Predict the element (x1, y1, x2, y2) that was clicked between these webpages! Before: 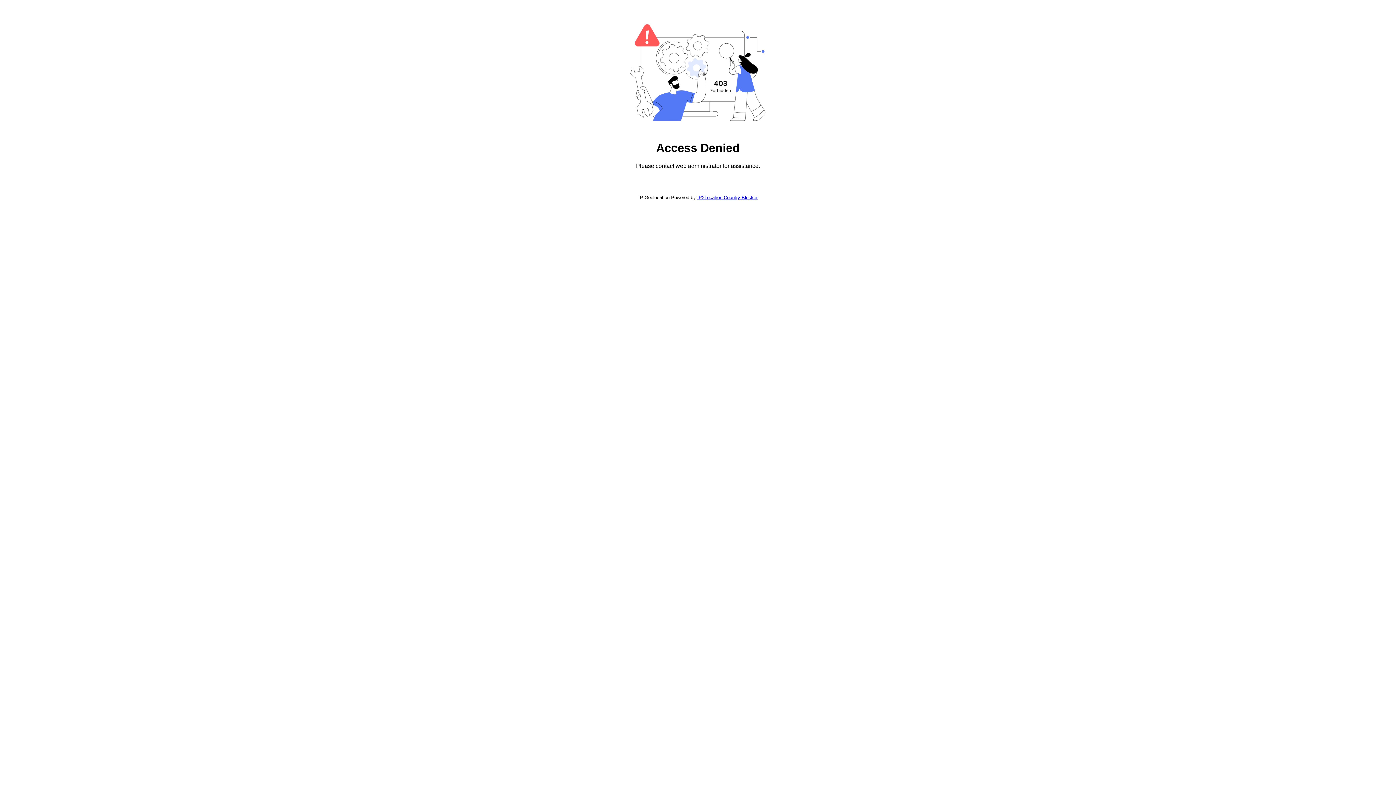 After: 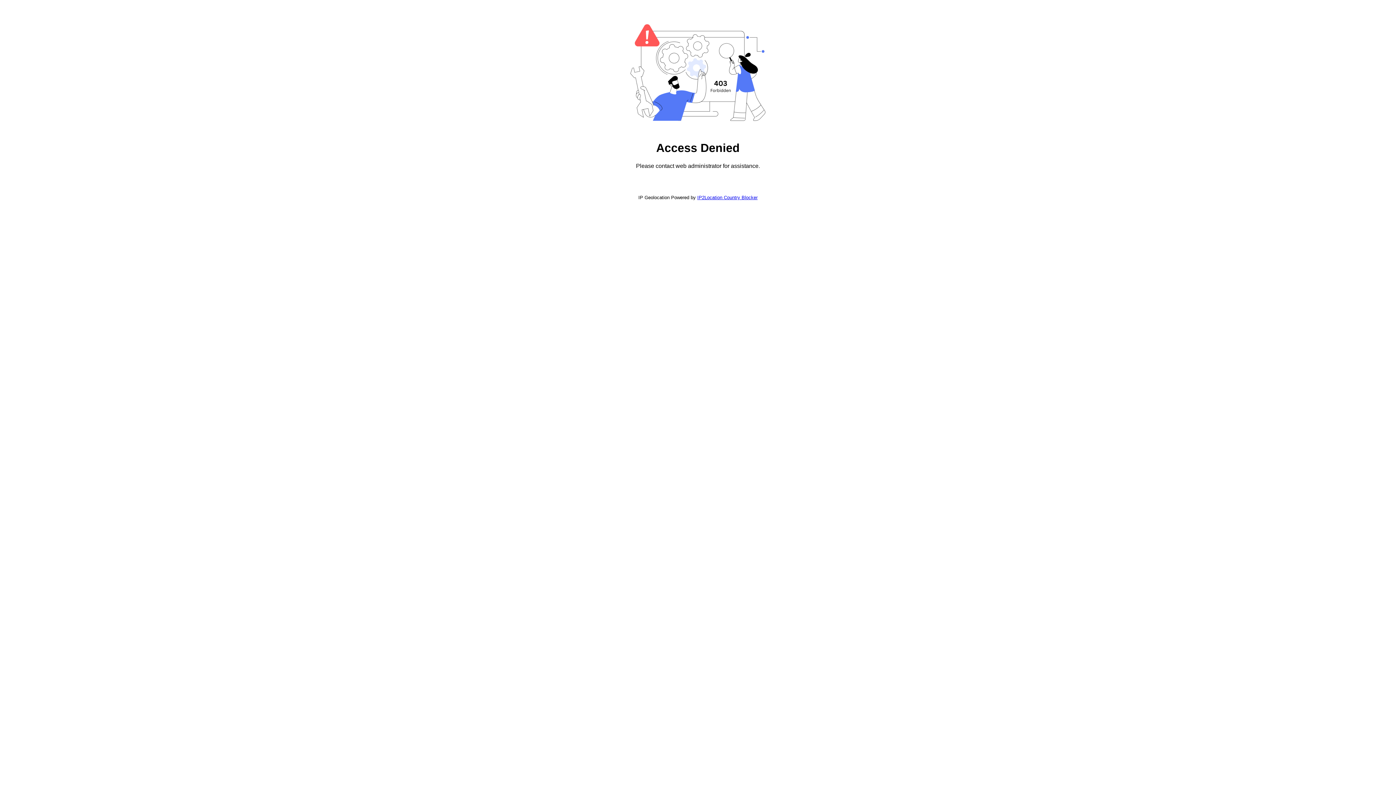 Action: label: IP2Location Country Blocker bbox: (697, 194, 757, 200)